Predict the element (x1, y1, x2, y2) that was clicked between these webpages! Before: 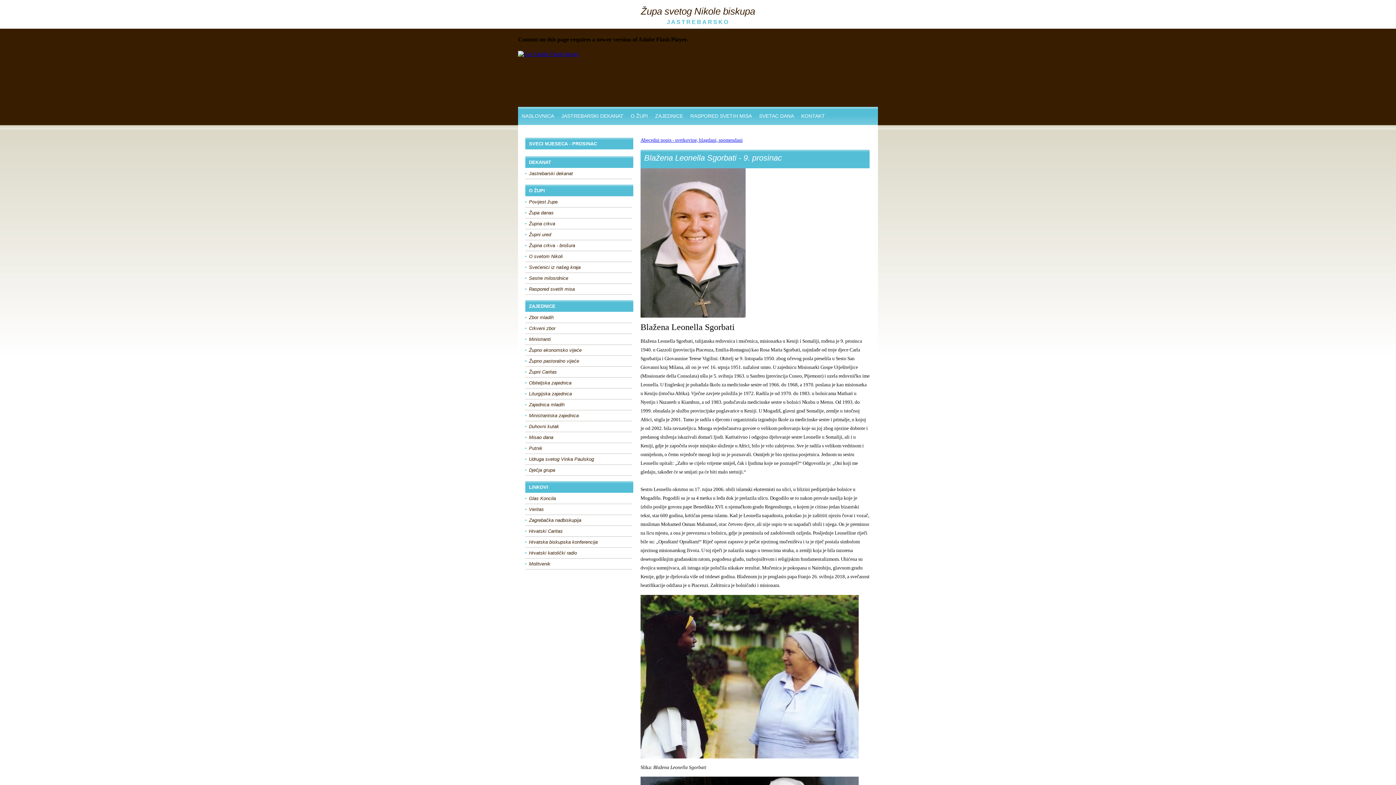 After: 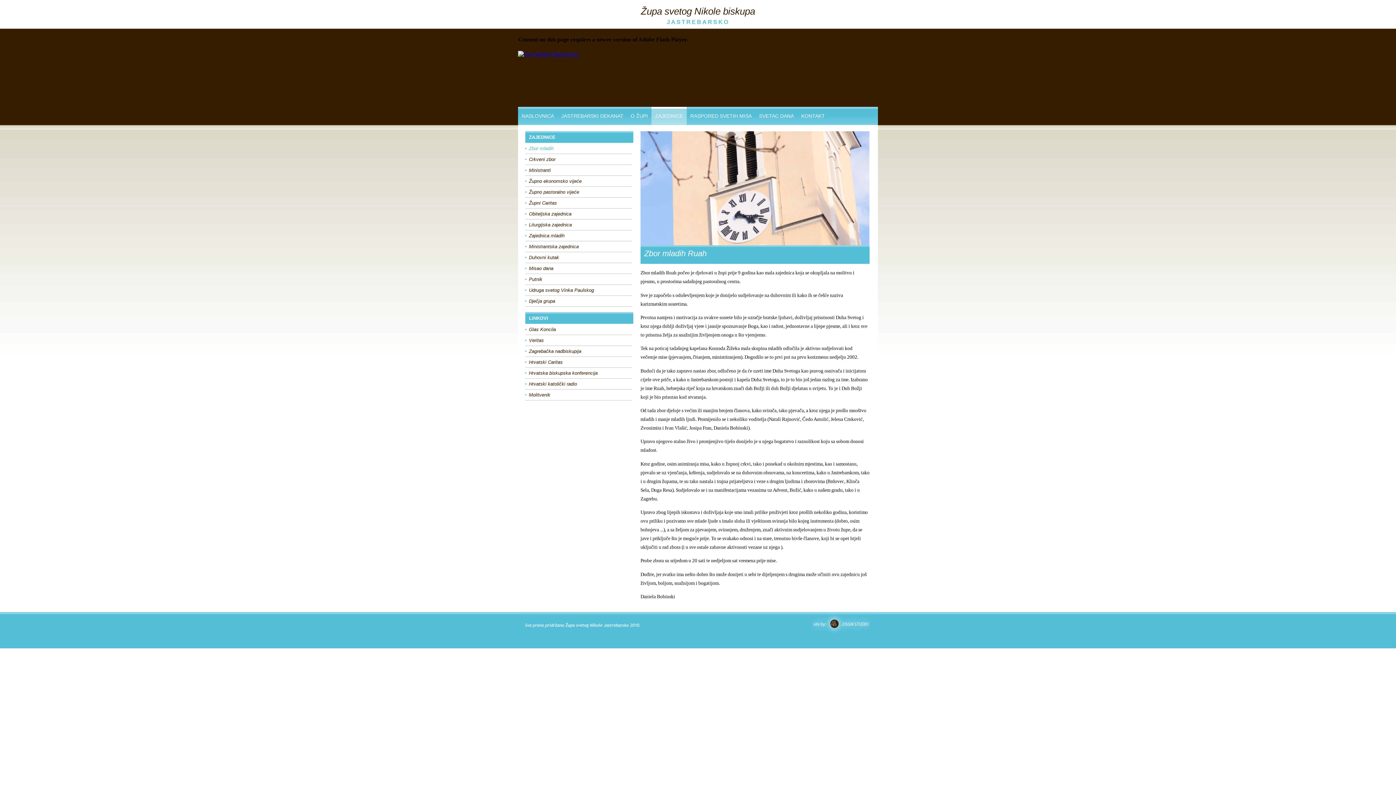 Action: label: Zbor mladih bbox: (525, 312, 609, 322)